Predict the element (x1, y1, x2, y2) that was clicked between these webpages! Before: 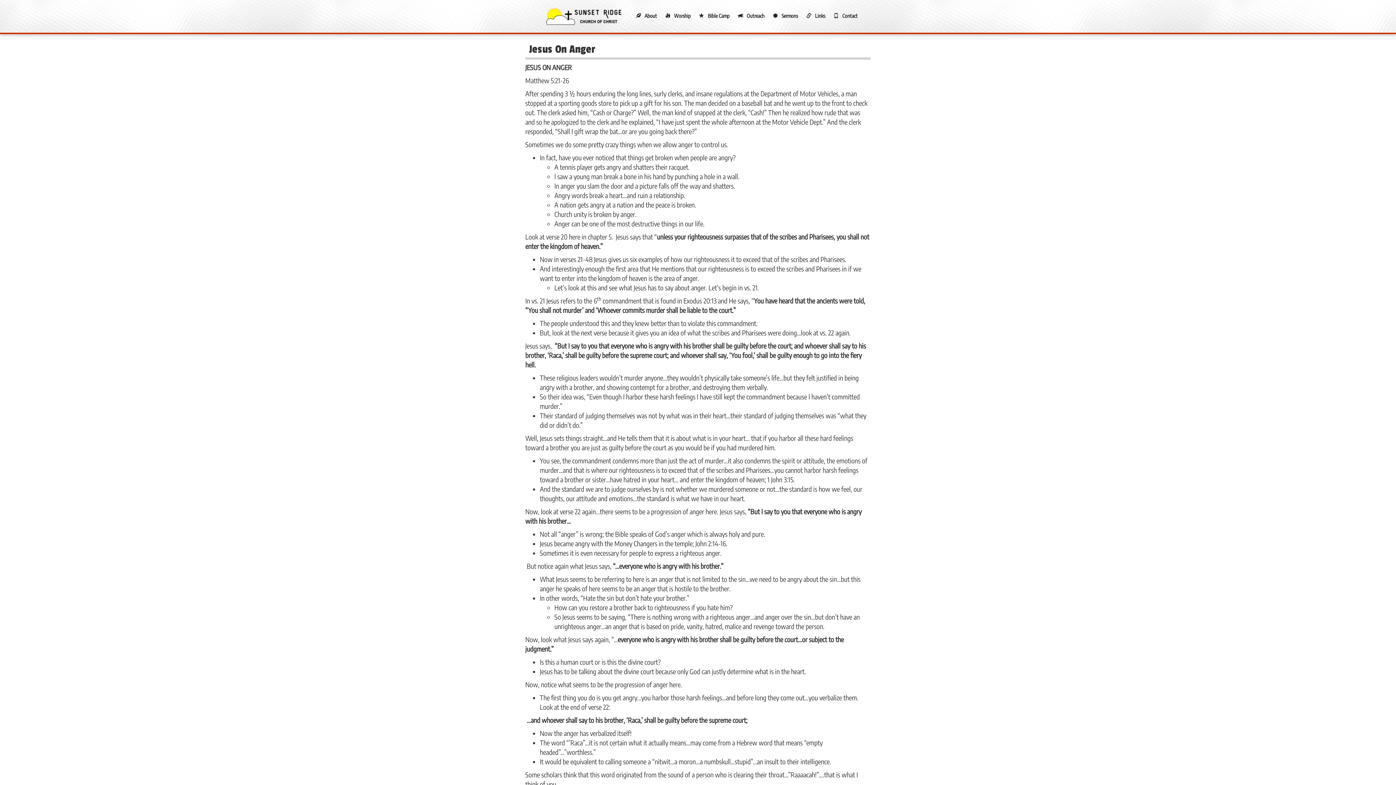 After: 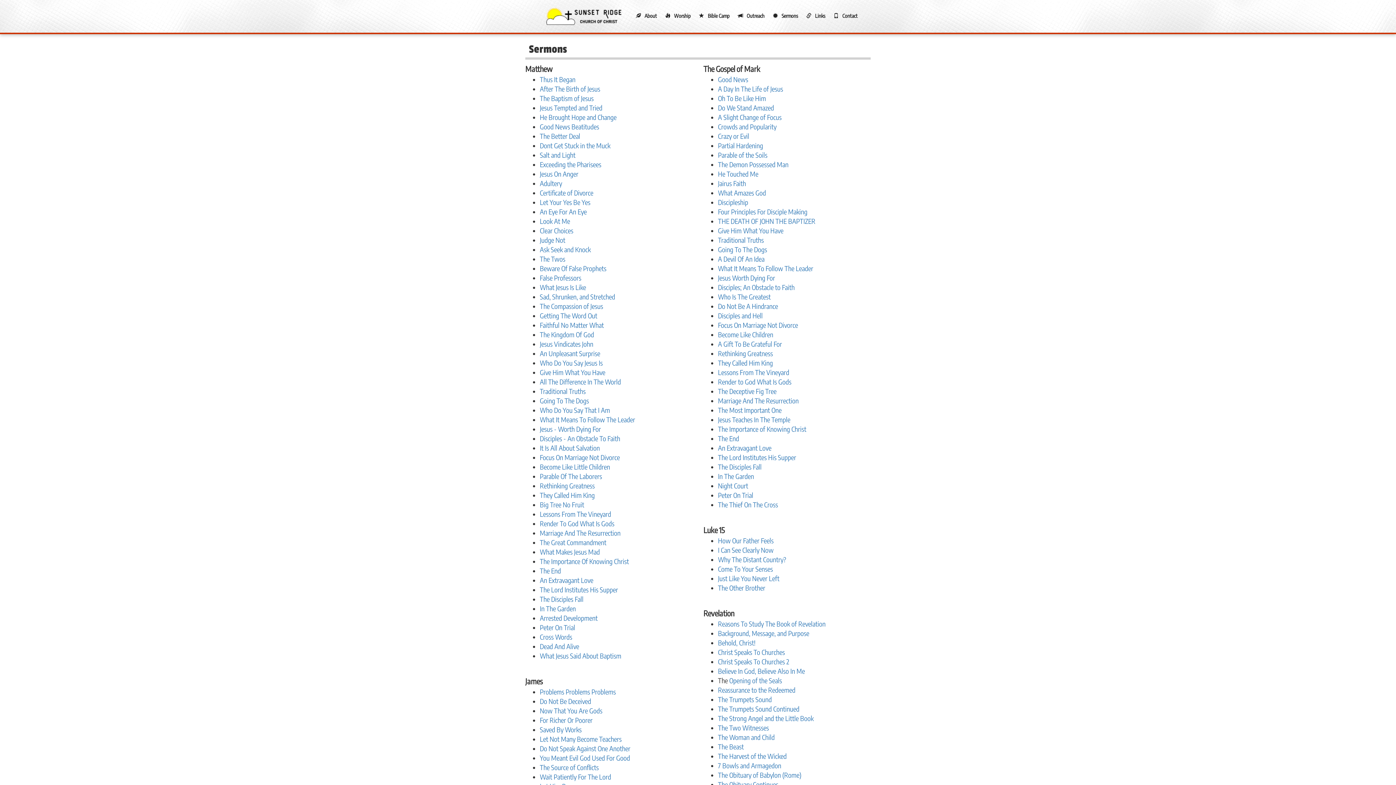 Action: bbox: (767, 8, 800, 23) label: Sermons